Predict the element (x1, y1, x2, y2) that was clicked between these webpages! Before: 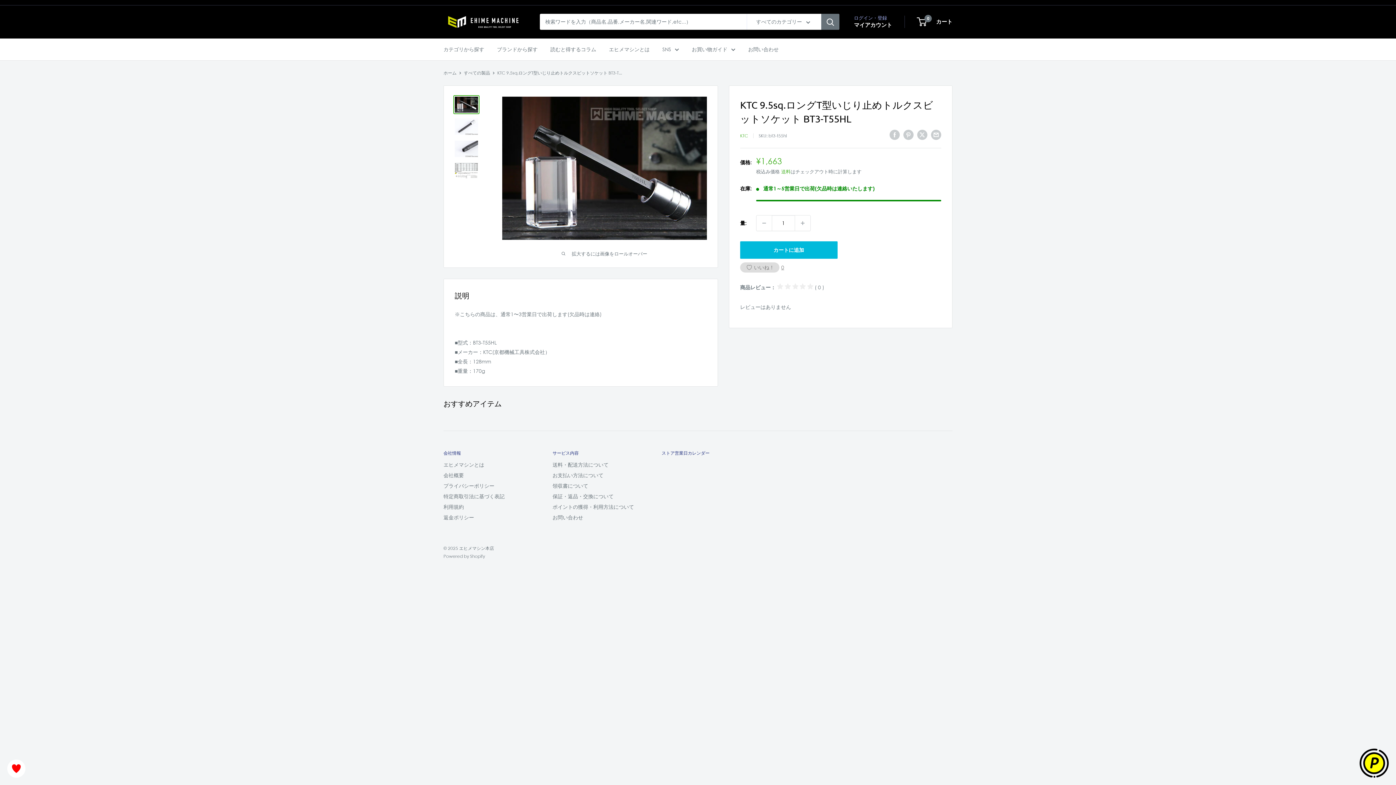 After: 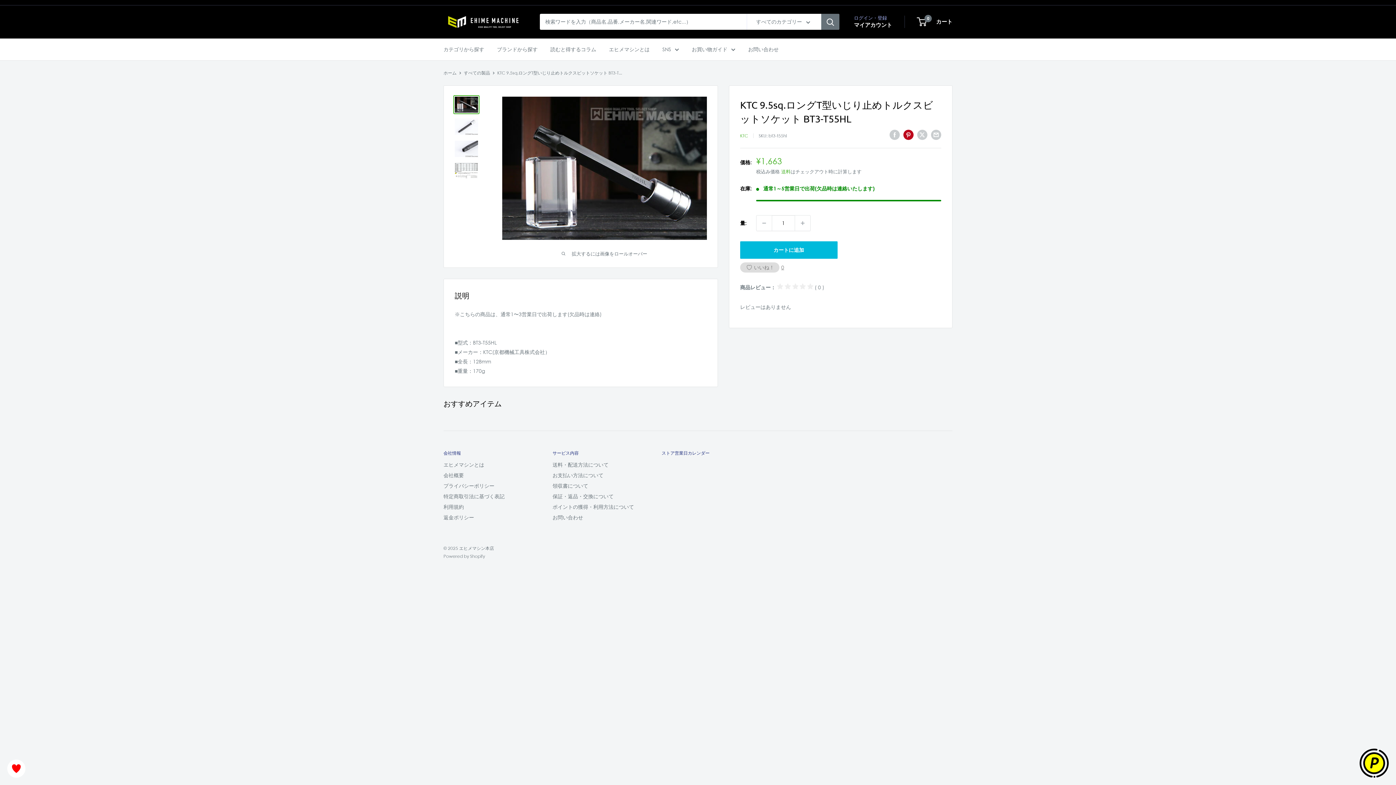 Action: bbox: (903, 129, 913, 139) label: Pinterestでピン